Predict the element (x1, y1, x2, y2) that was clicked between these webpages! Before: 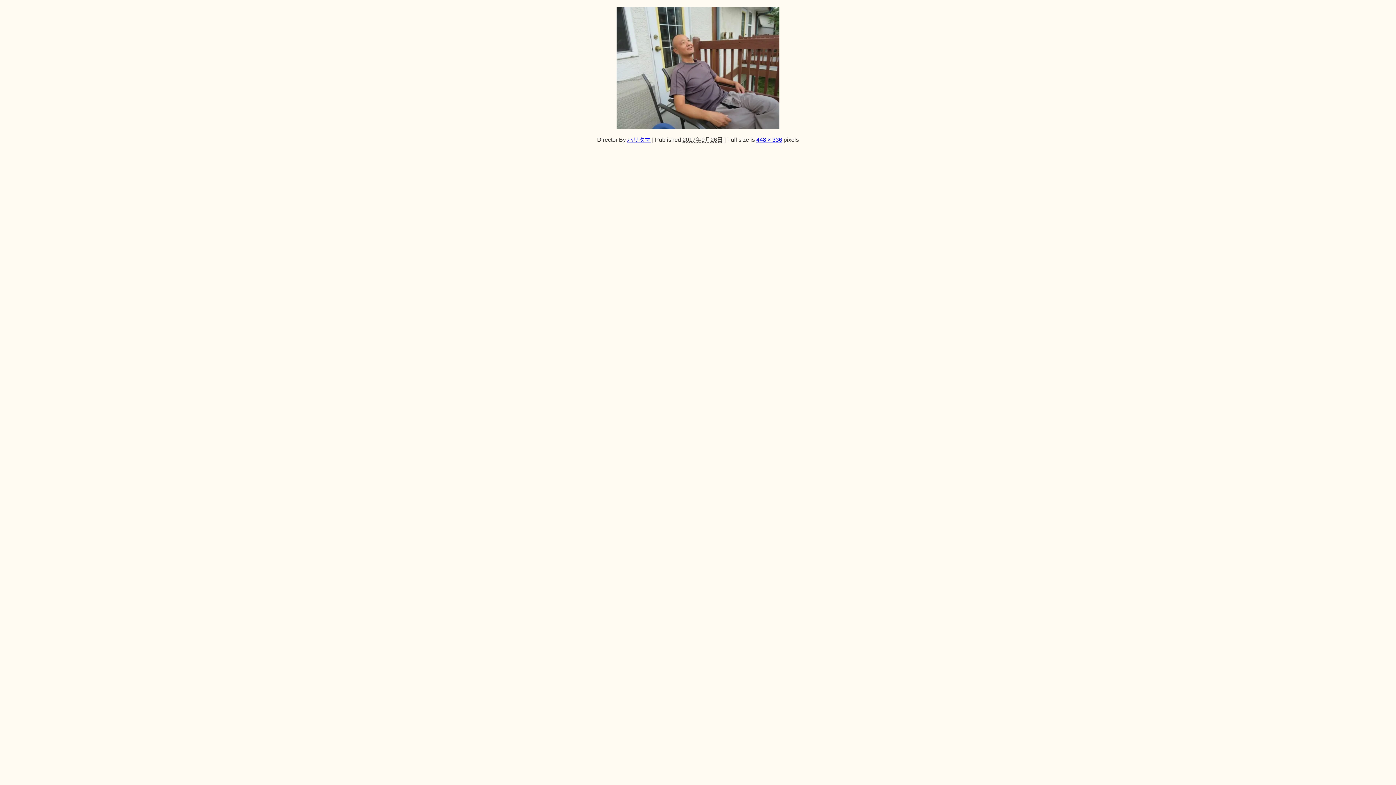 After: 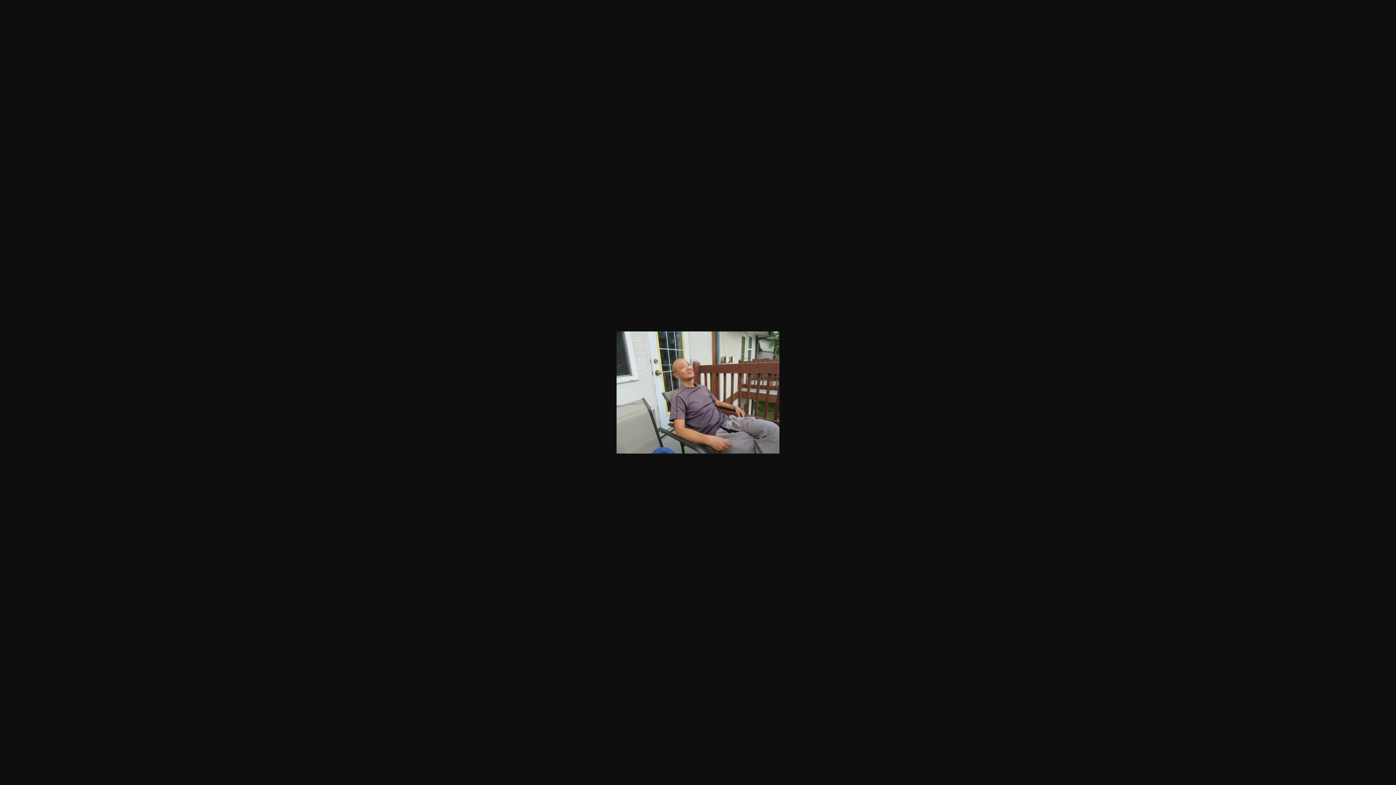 Action: label: 448 × 336 bbox: (756, 136, 782, 142)